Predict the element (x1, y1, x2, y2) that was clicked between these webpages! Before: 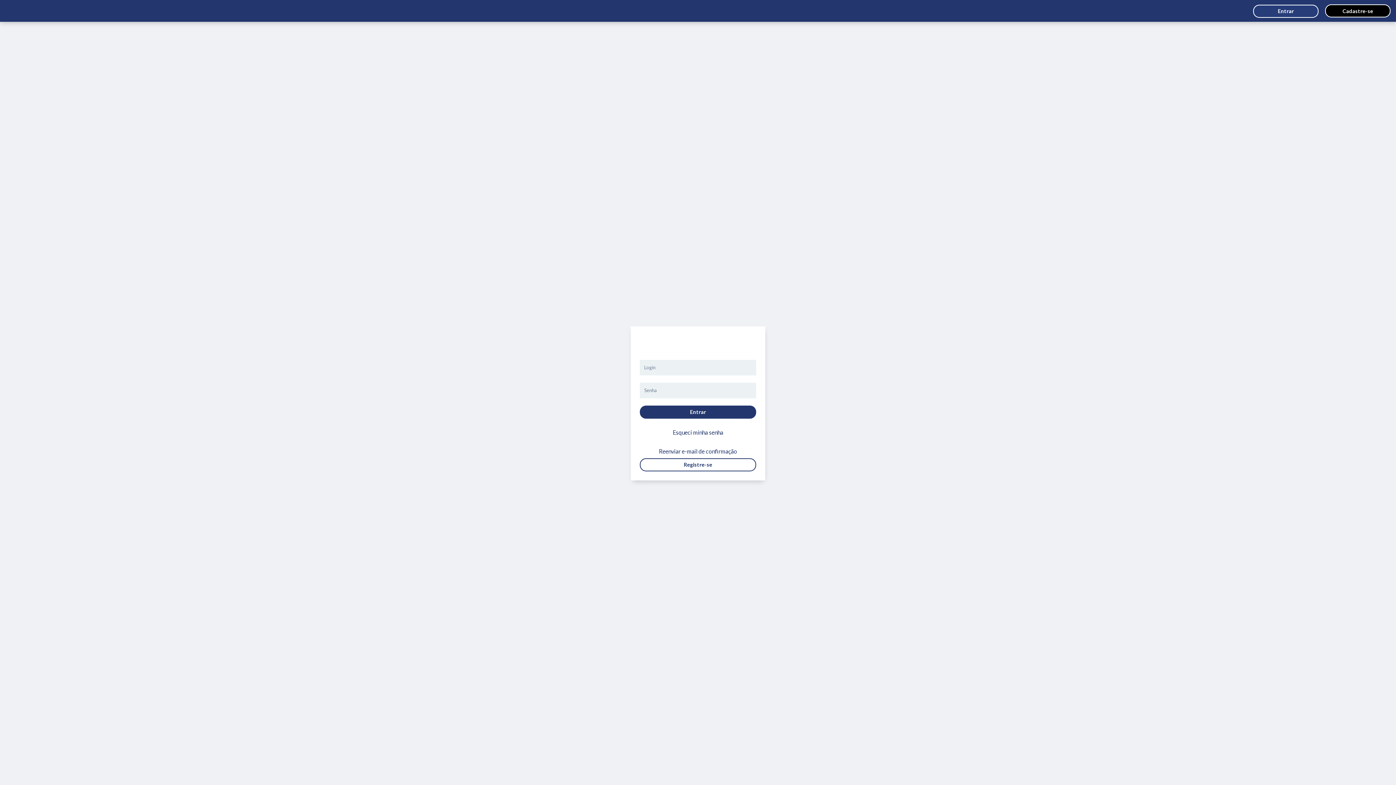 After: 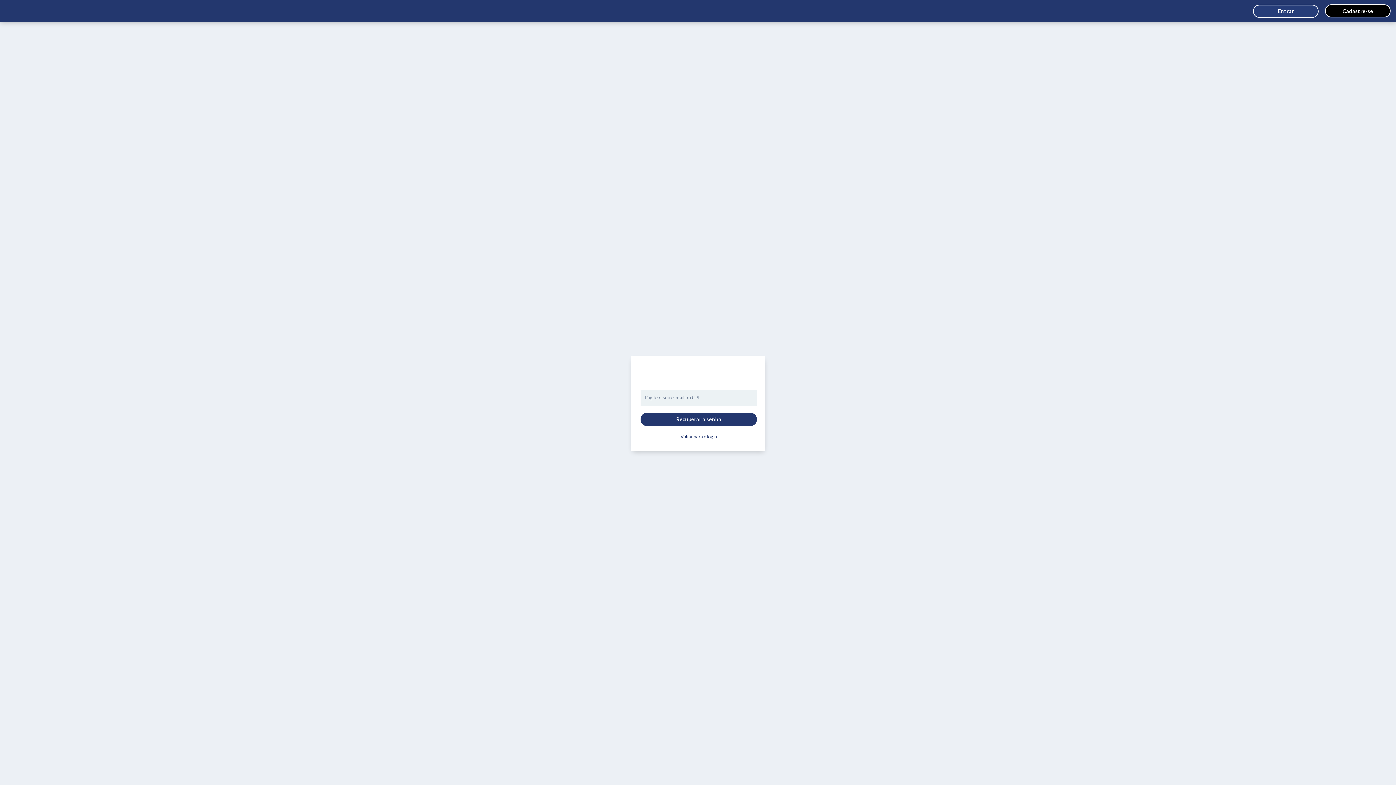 Action: label: Esqueci minha senha bbox: (643, 424, 752, 441)